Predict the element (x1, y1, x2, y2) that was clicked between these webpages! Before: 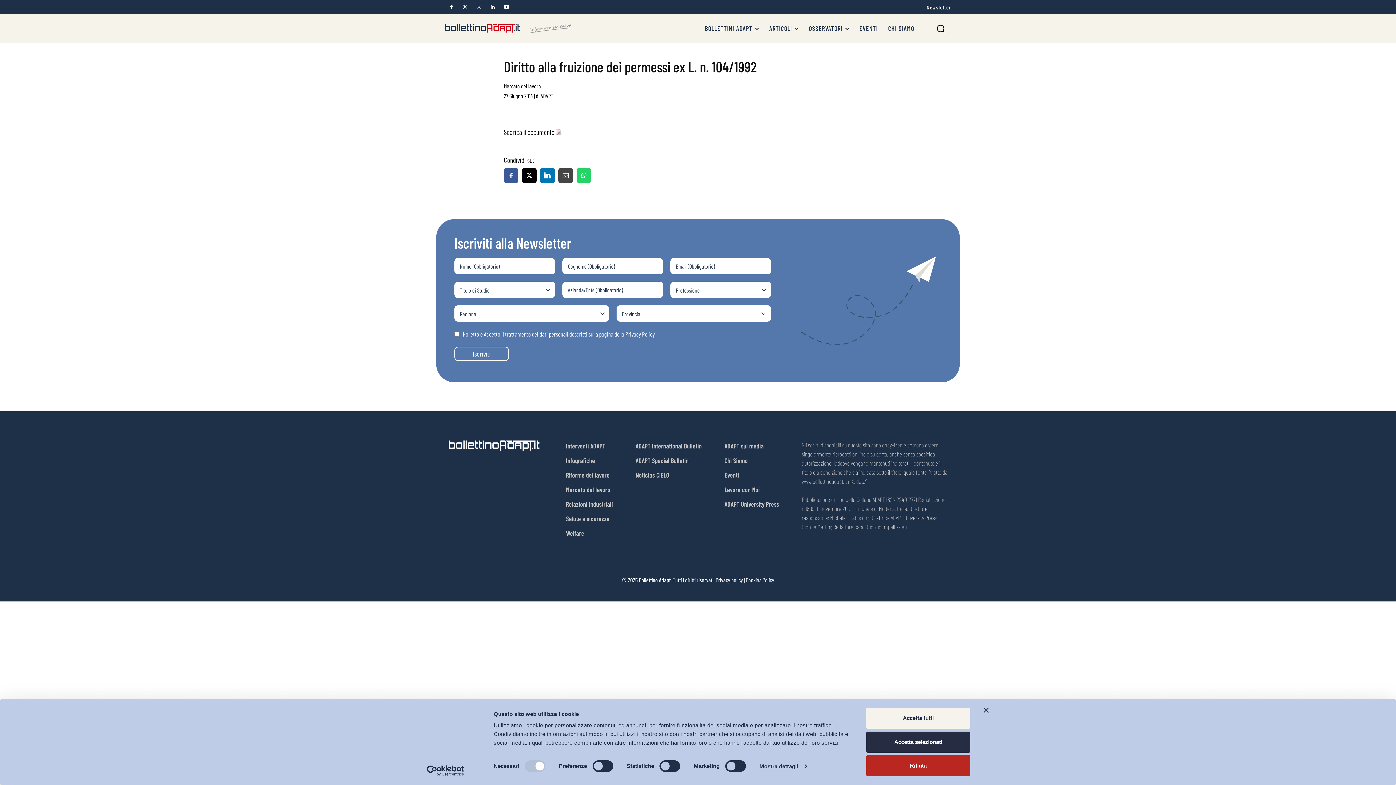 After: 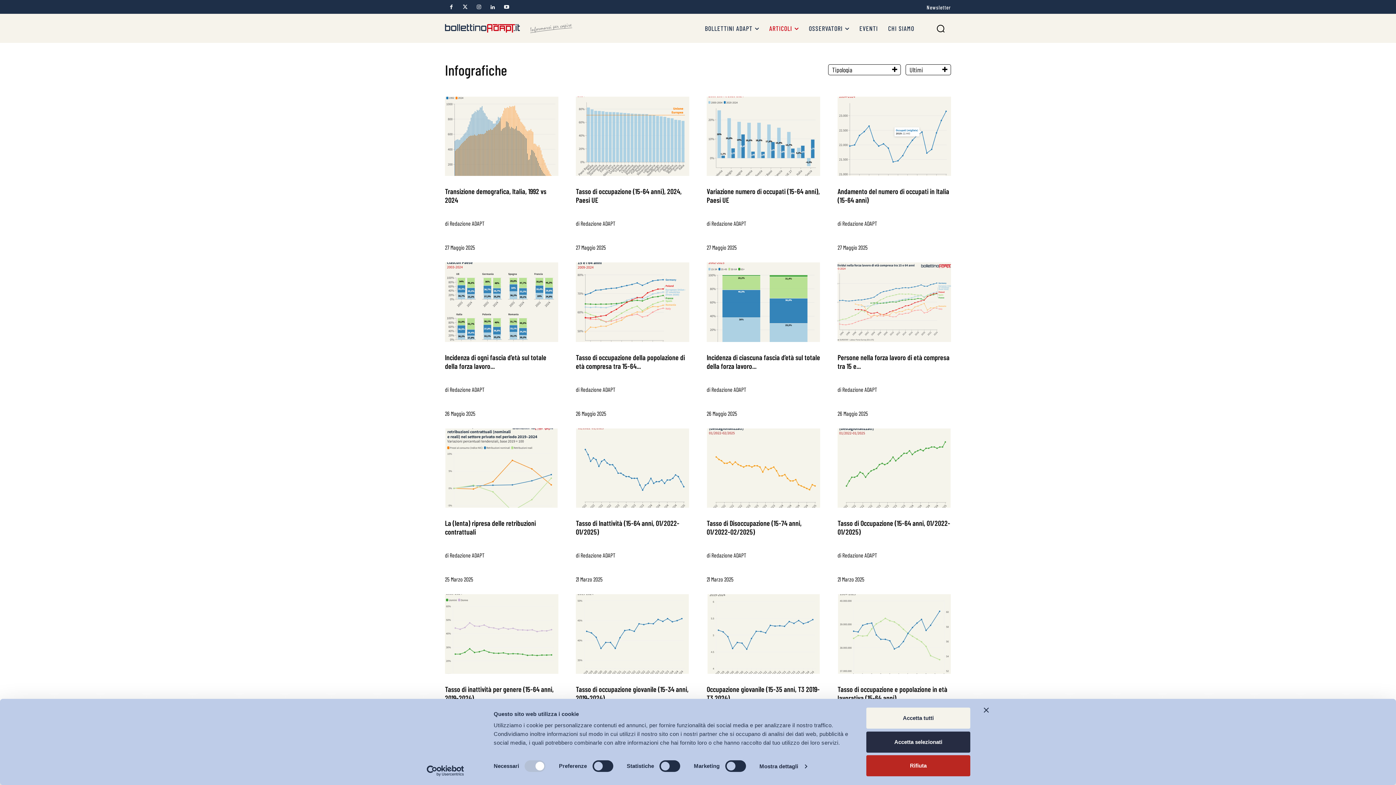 Action: label: Infografiche bbox: (566, 455, 613, 466)